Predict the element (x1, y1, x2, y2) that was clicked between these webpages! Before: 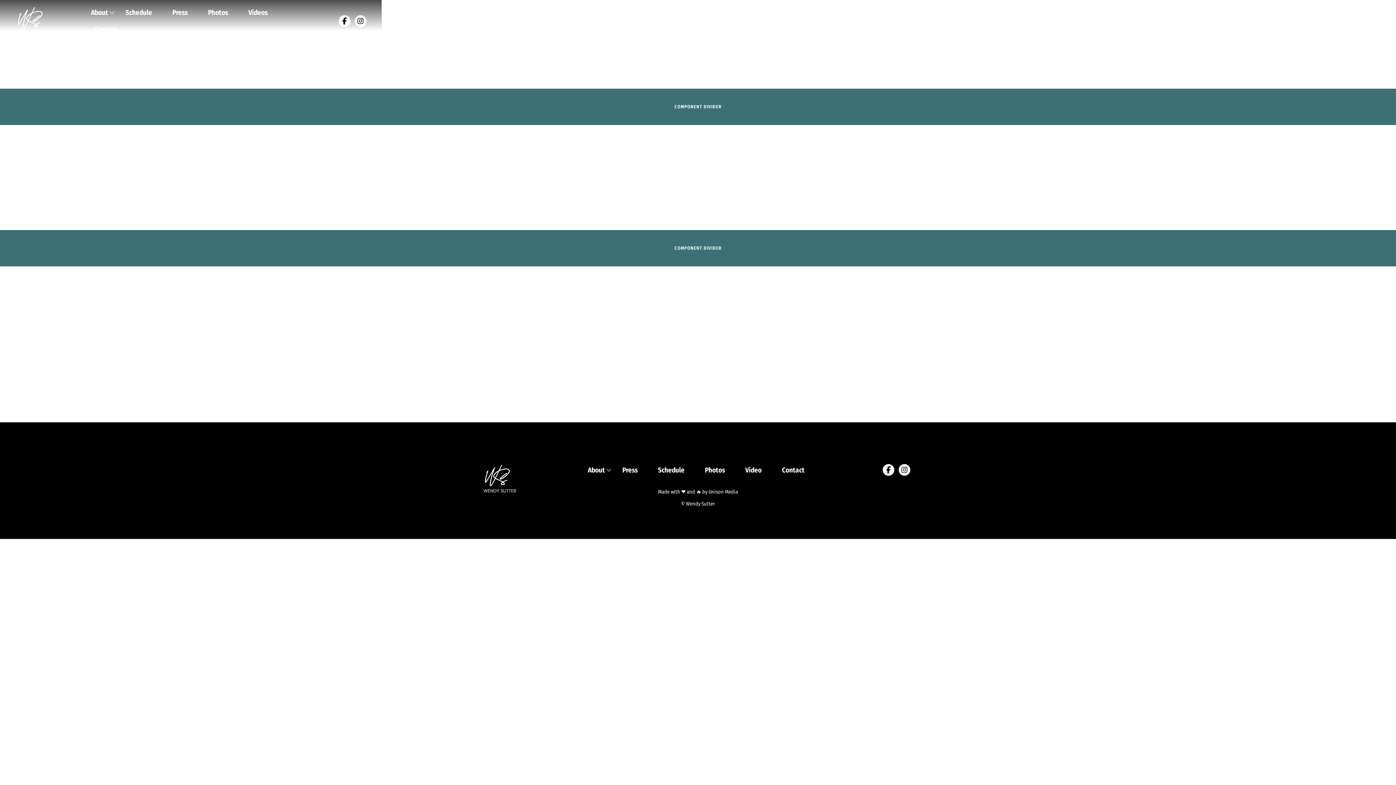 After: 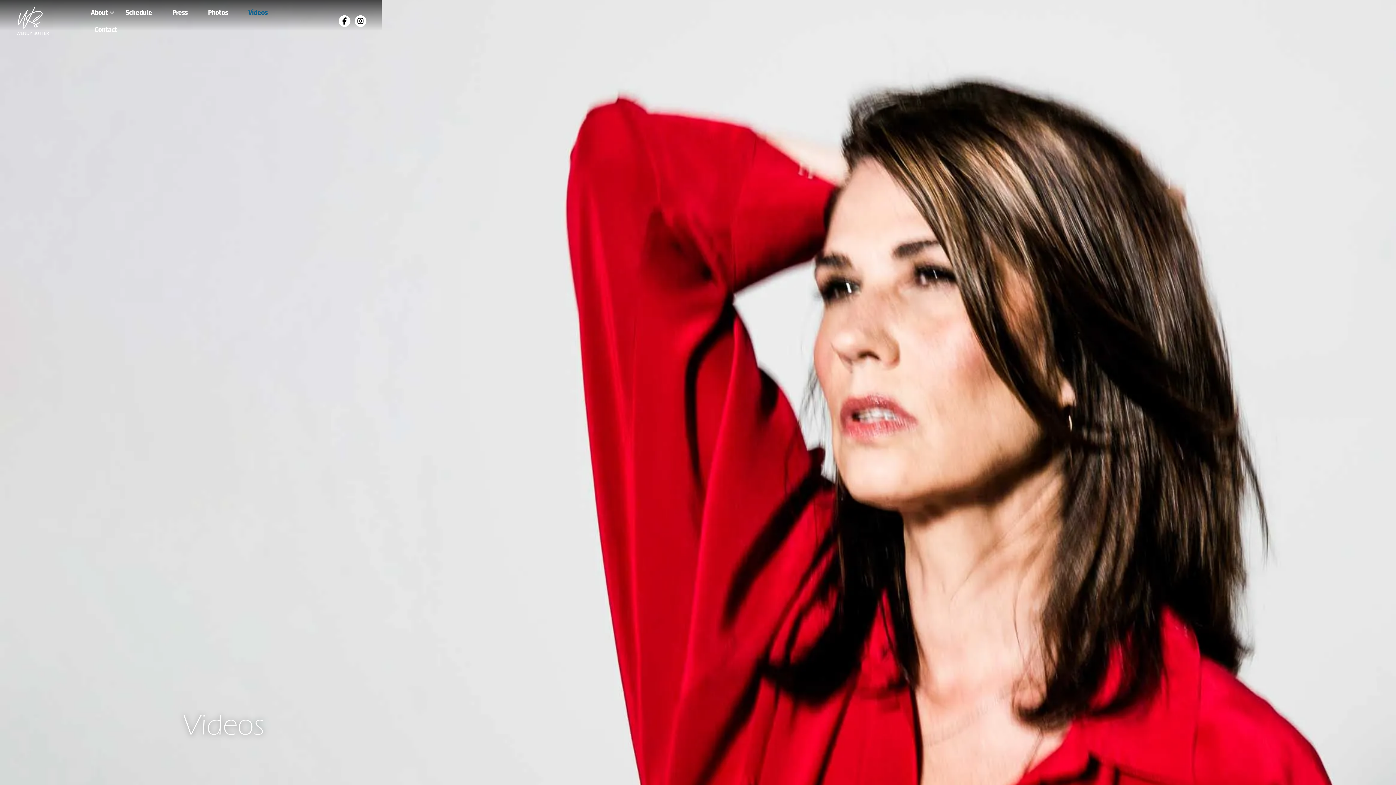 Action: bbox: (238, 4, 277, 21) label: Videos